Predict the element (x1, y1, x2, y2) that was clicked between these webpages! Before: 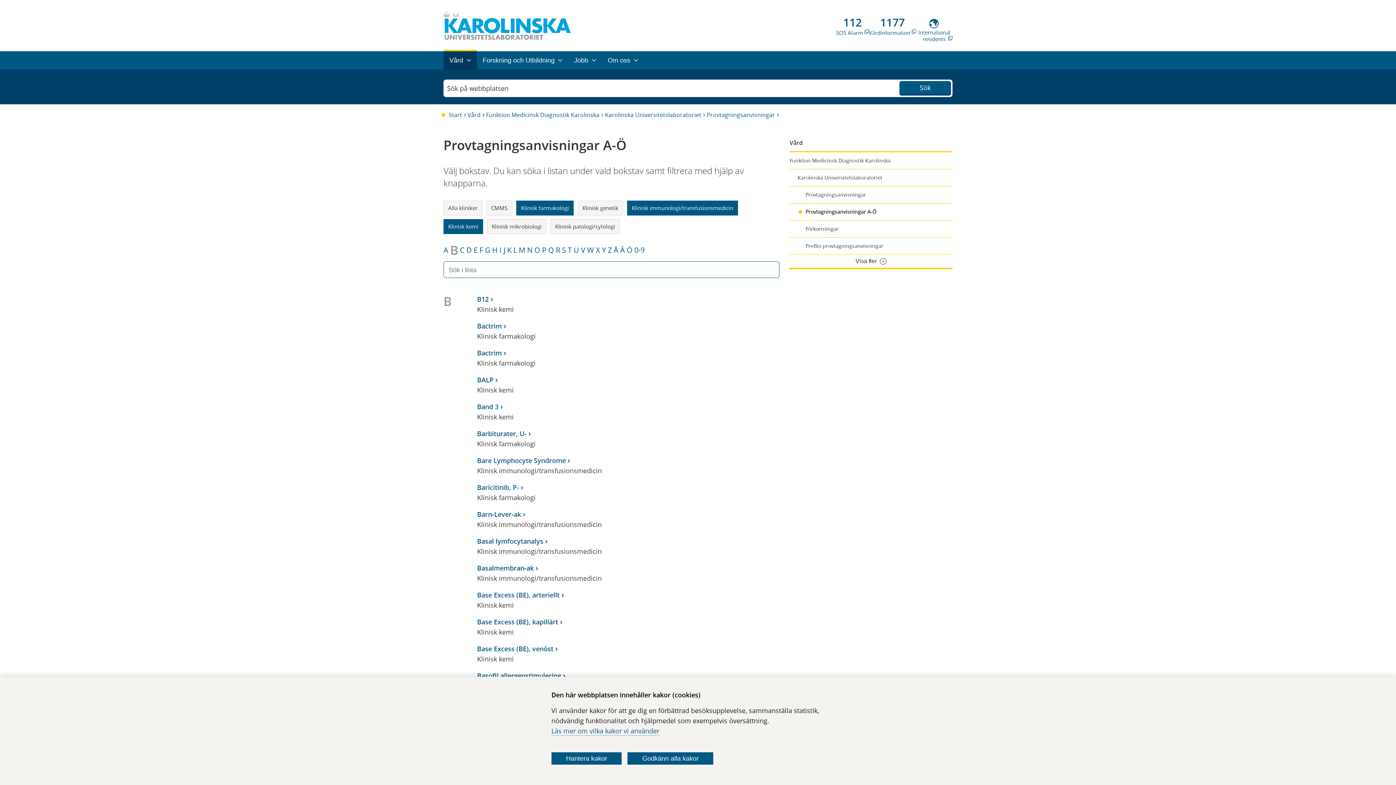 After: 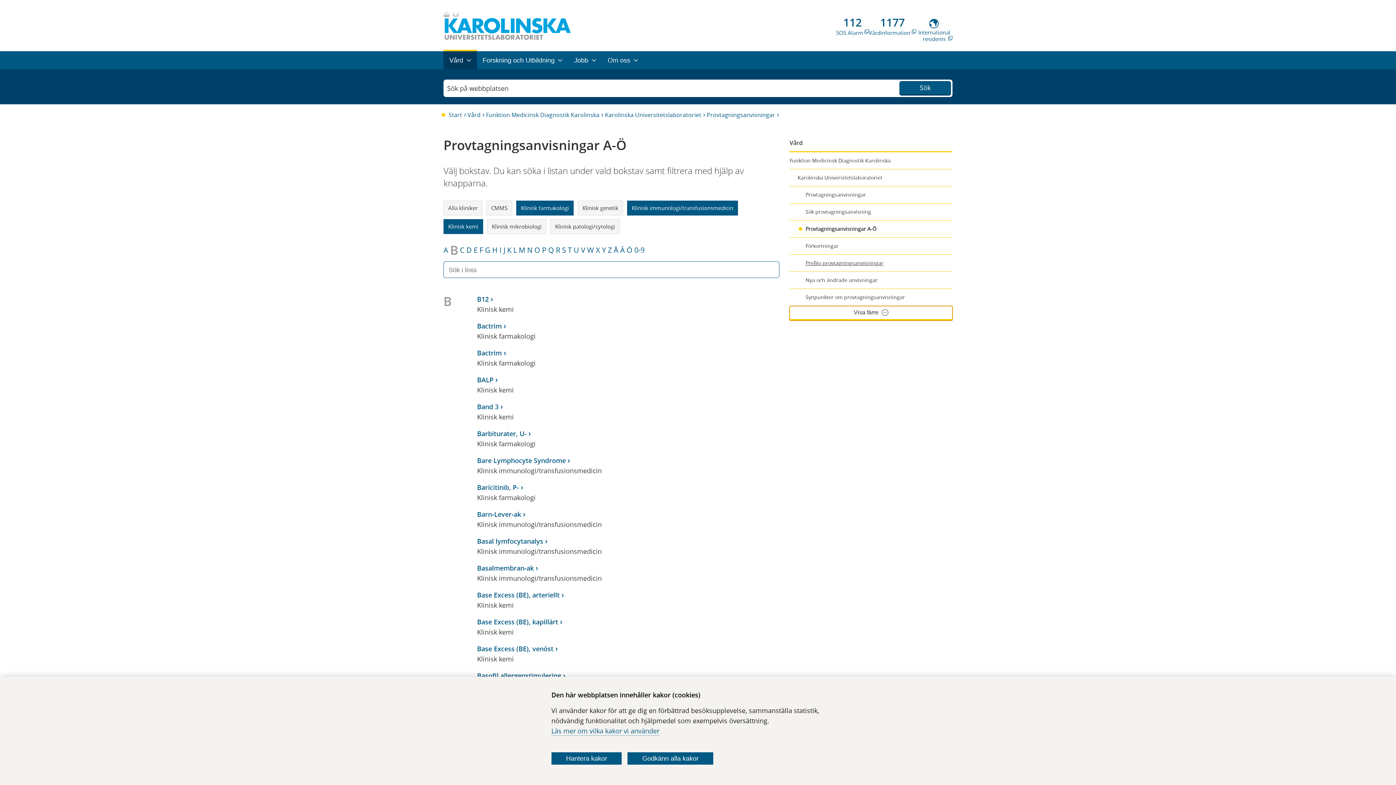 Action: label: Visa fler bbox: (789, 254, 952, 269)